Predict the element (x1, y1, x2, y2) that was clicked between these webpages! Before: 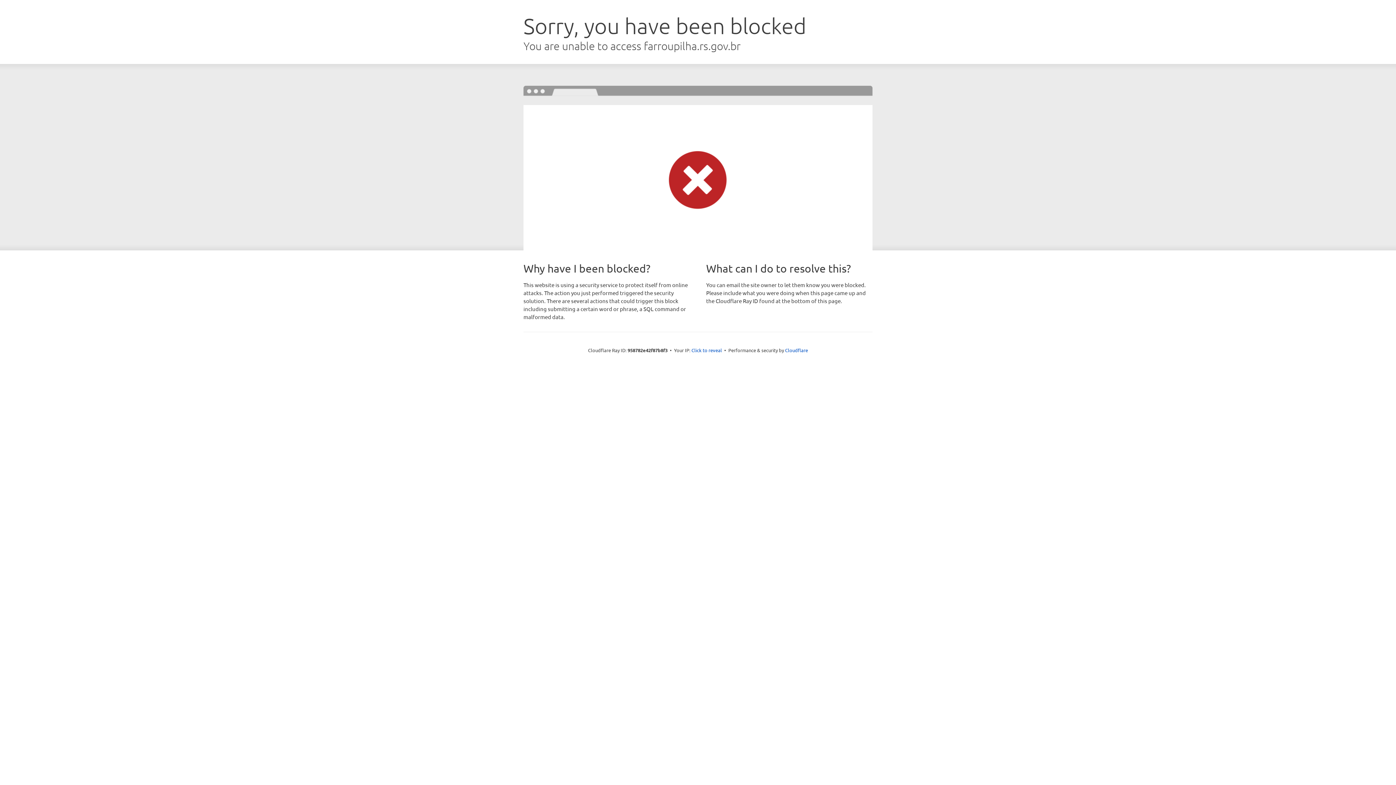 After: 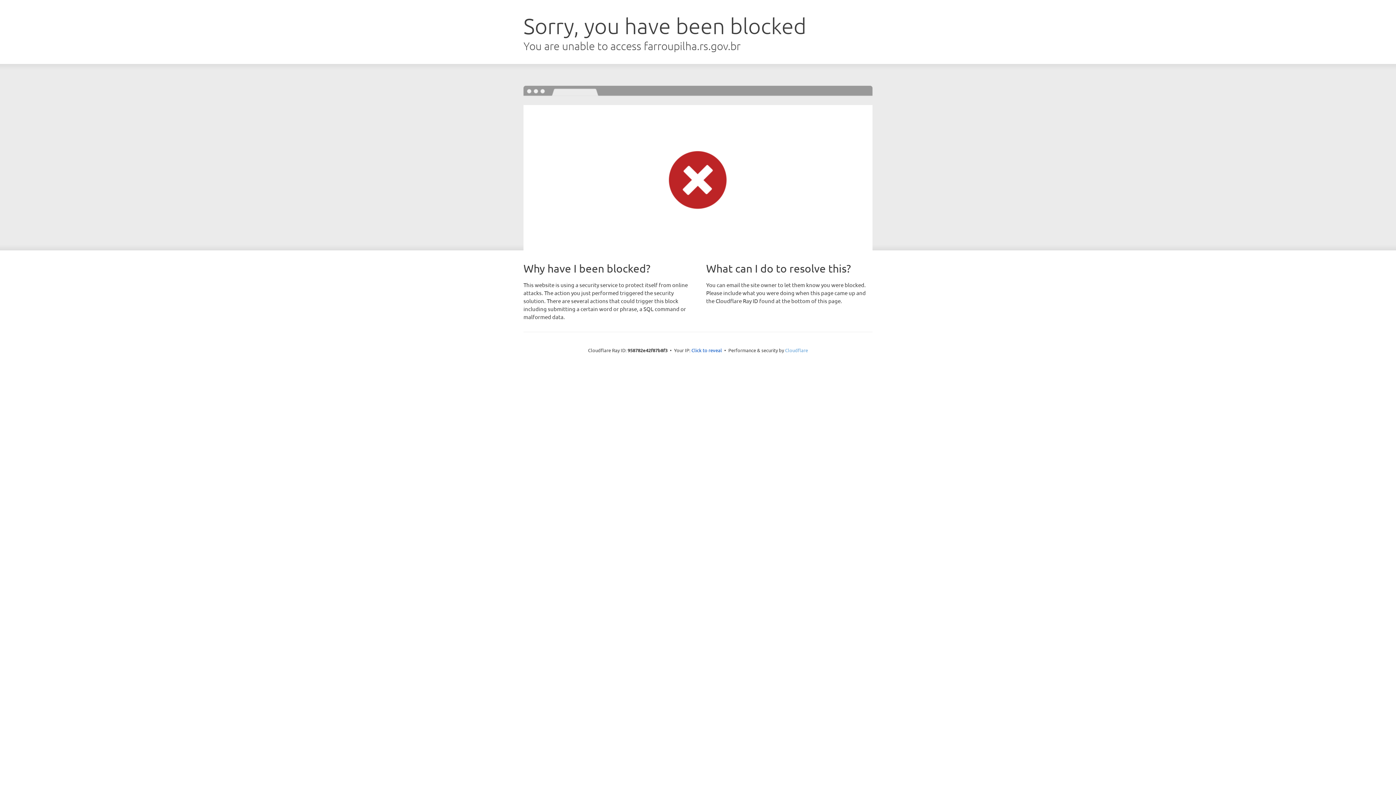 Action: label: Cloudflare bbox: (785, 347, 808, 353)